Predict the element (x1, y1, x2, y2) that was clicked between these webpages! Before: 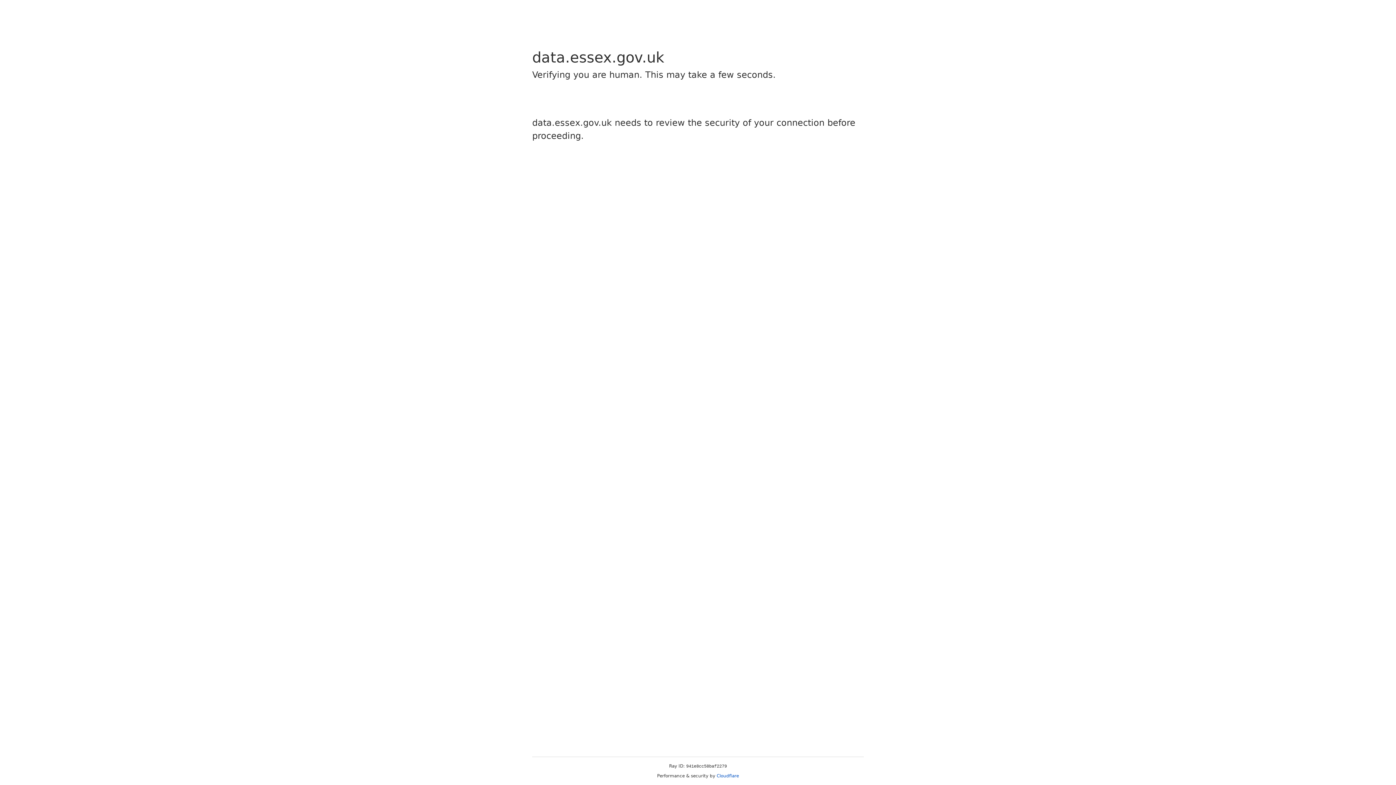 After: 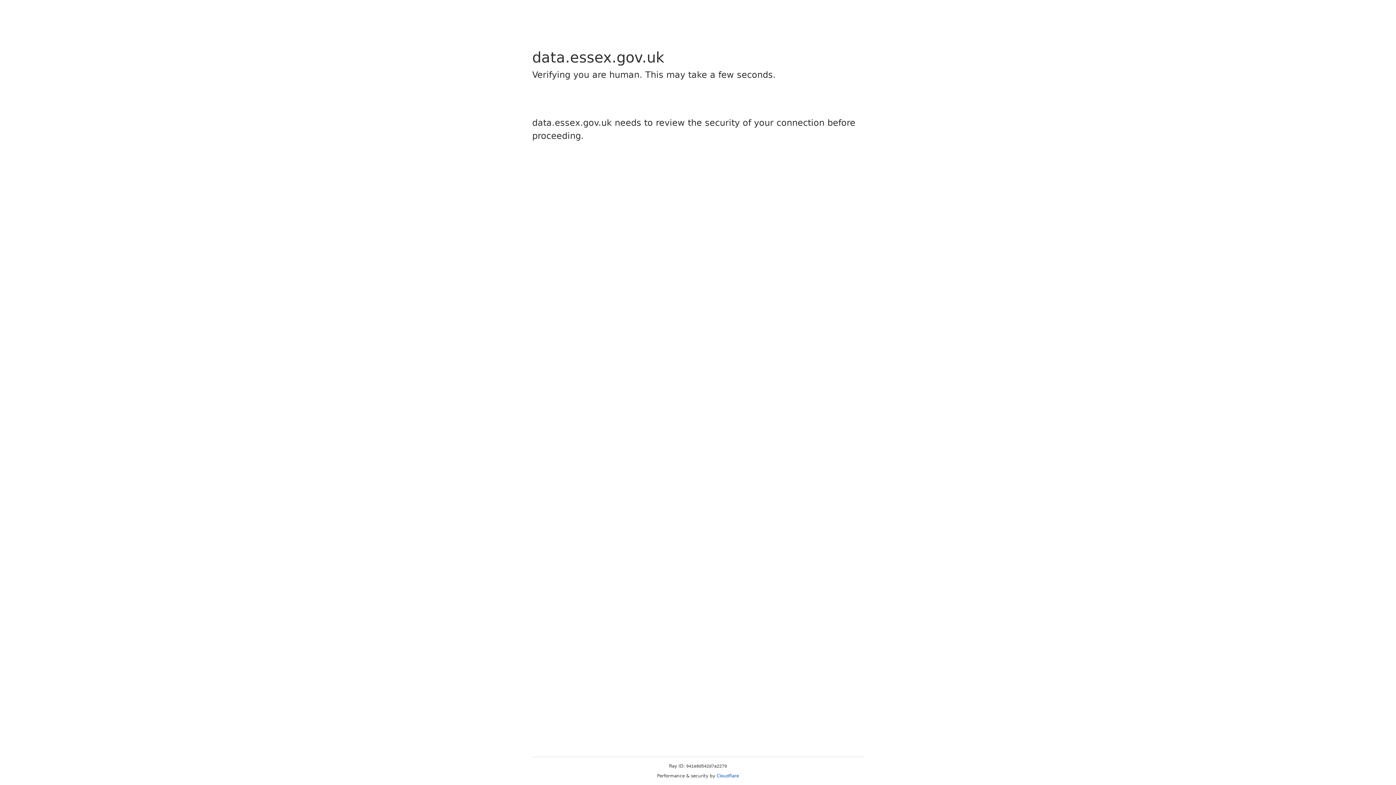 Action: label: Cloudflare bbox: (716, 773, 739, 778)